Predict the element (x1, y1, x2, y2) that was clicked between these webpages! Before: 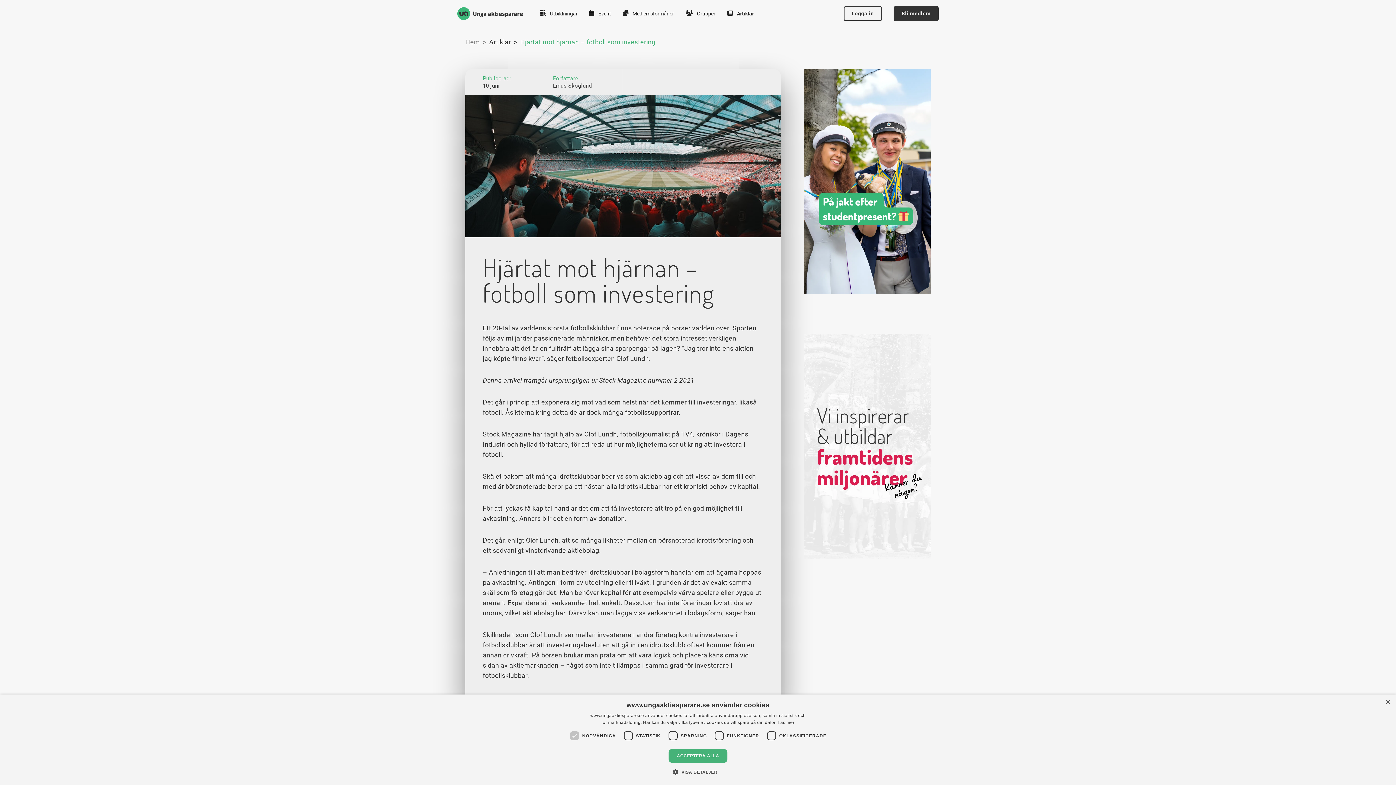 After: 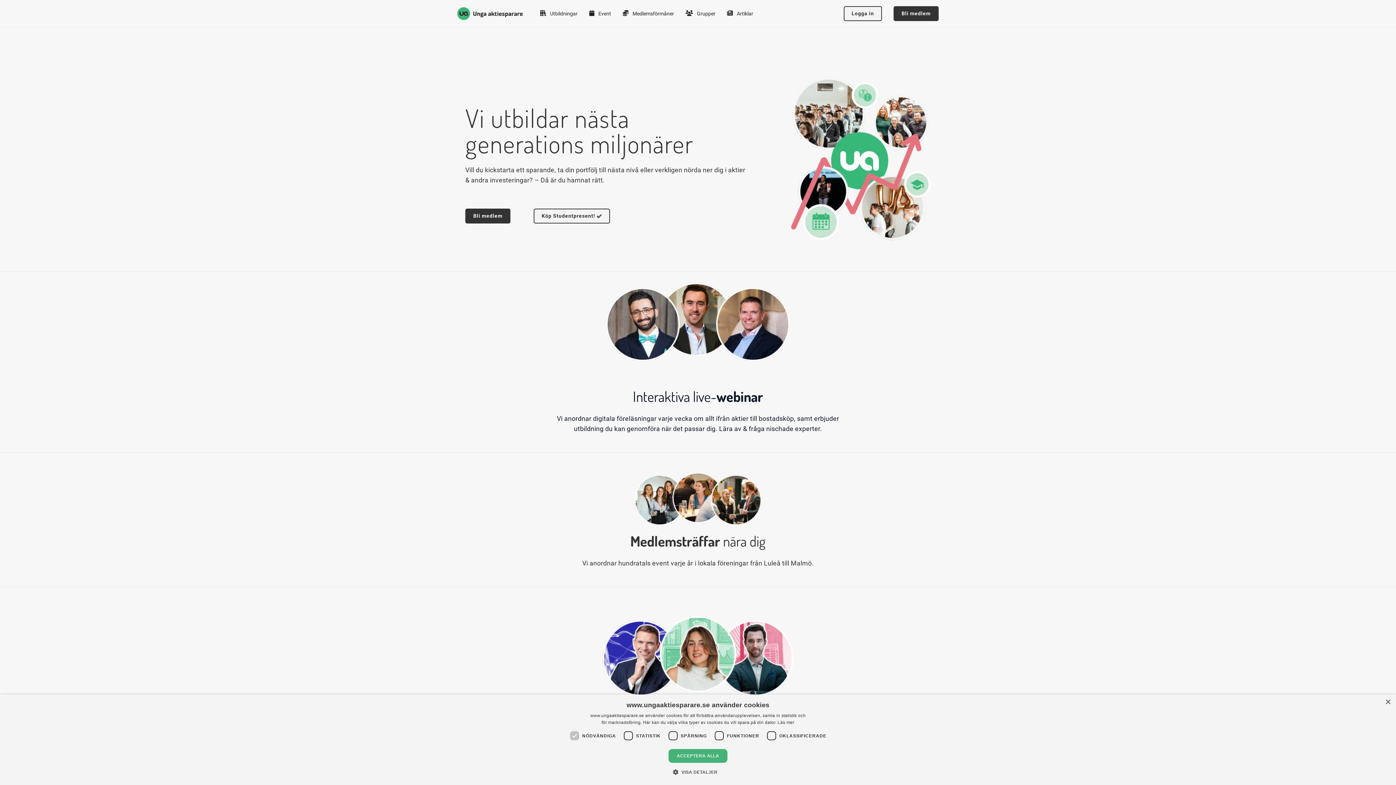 Action: label: Hem bbox: (465, 38, 480, 45)